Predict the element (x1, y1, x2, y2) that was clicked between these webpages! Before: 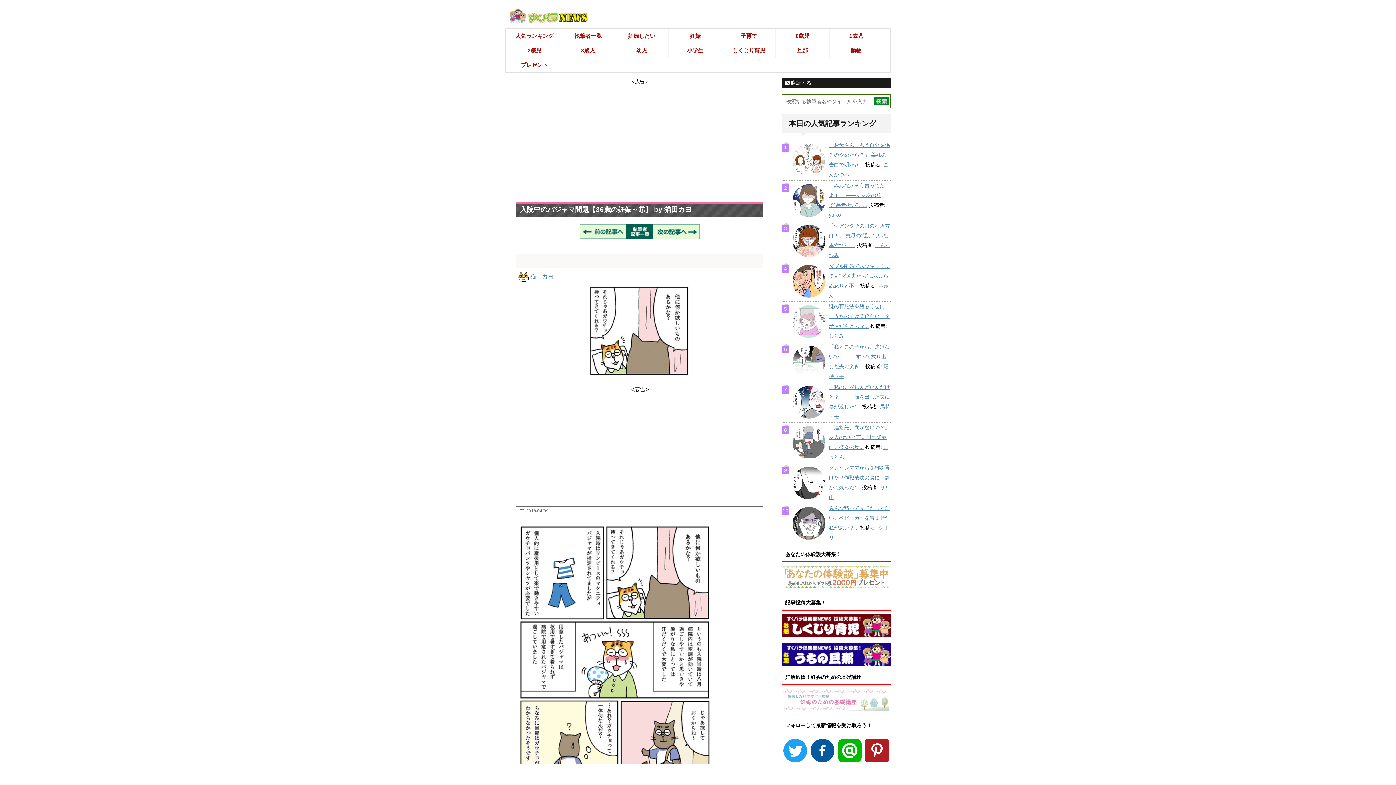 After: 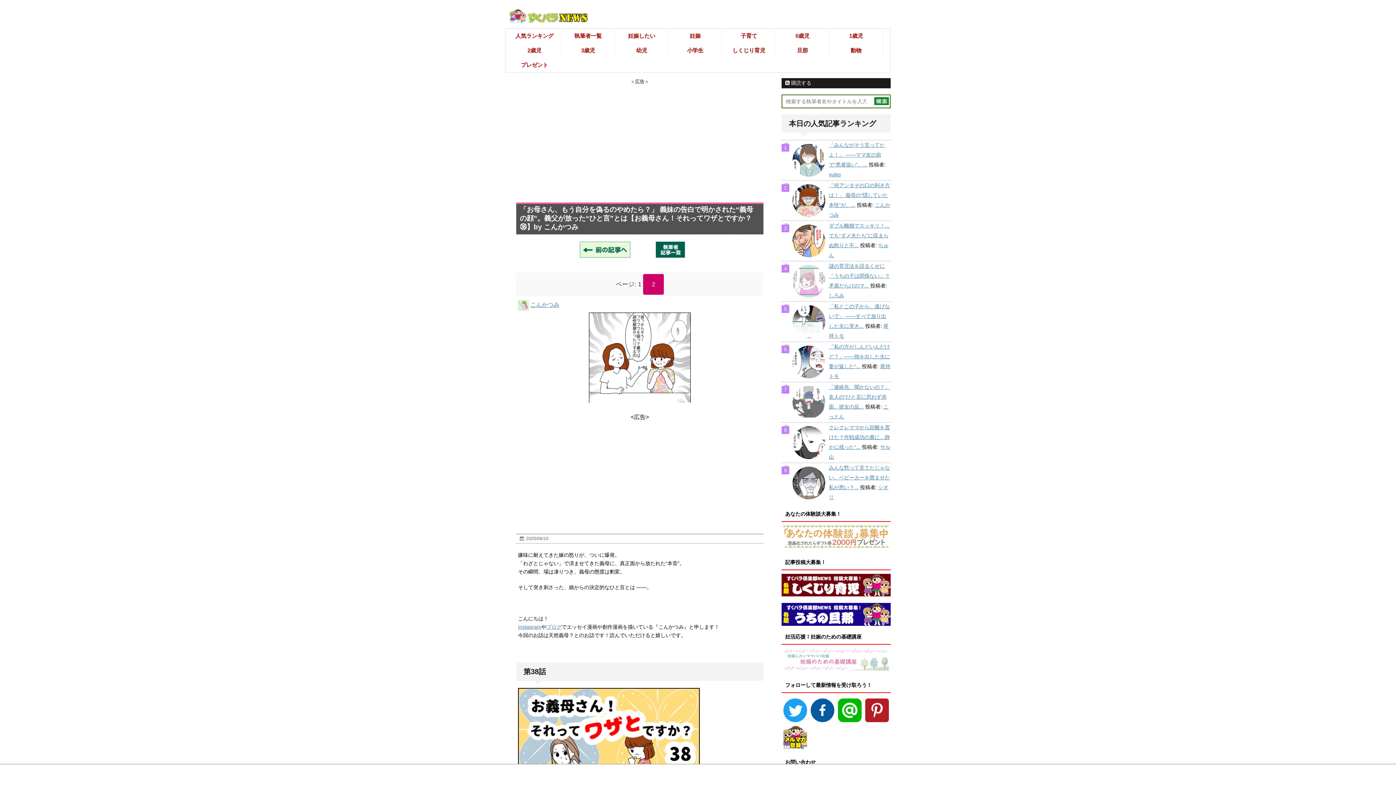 Action: bbox: (829, 142, 890, 167) label: 「お母さん、もう自分を偽るのやめたら？」 義妹の告白で明かさ...